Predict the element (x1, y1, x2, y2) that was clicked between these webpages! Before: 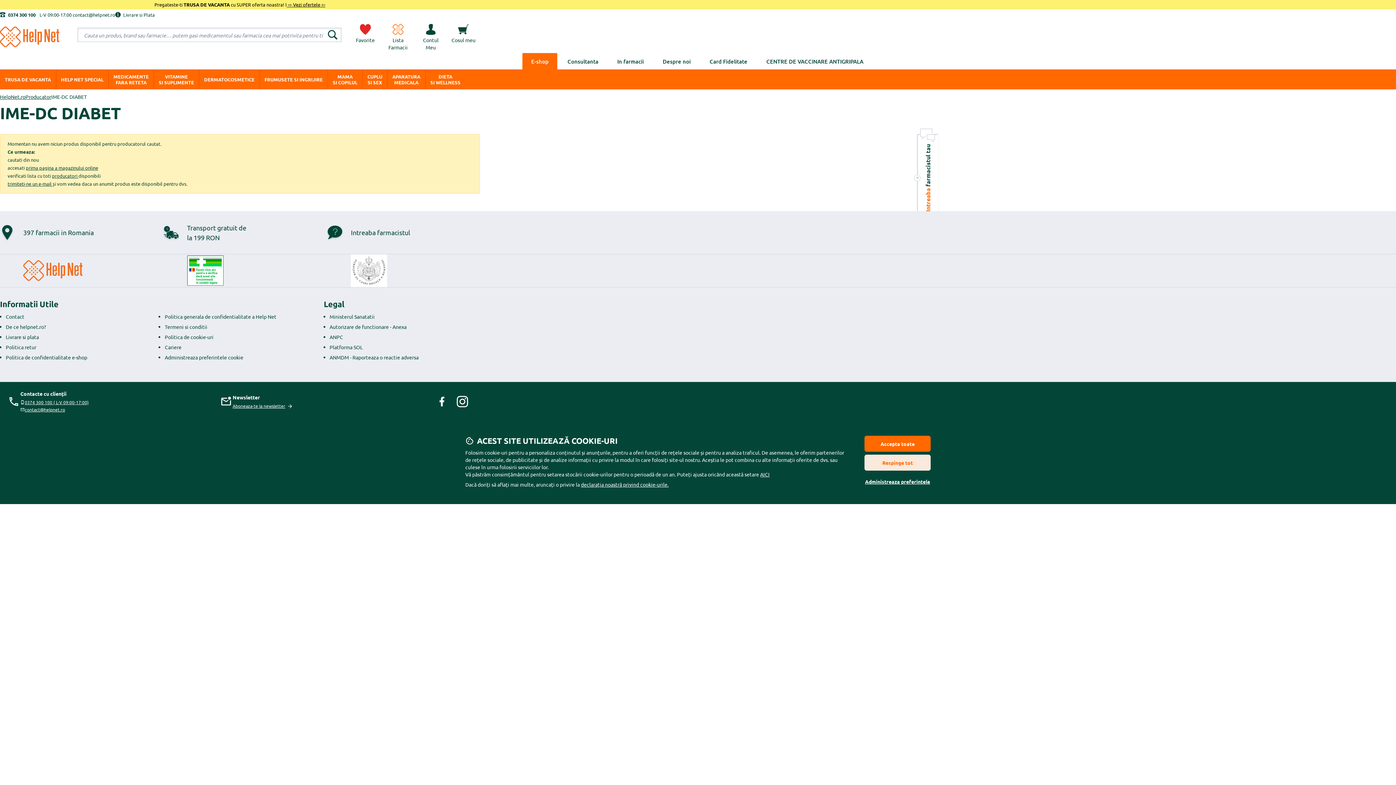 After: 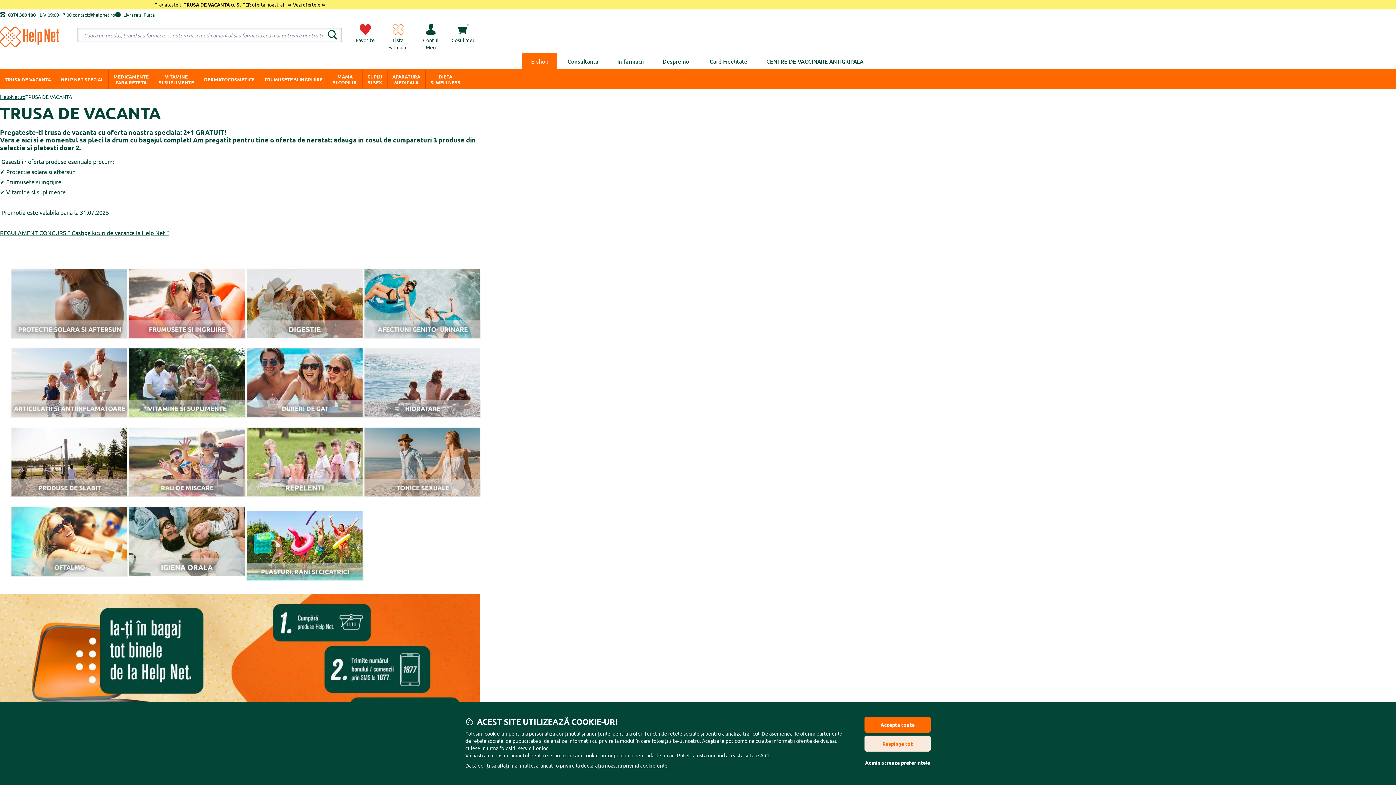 Action: label: TRUSA DE VACANTA bbox: (0, 69, 55, 89)